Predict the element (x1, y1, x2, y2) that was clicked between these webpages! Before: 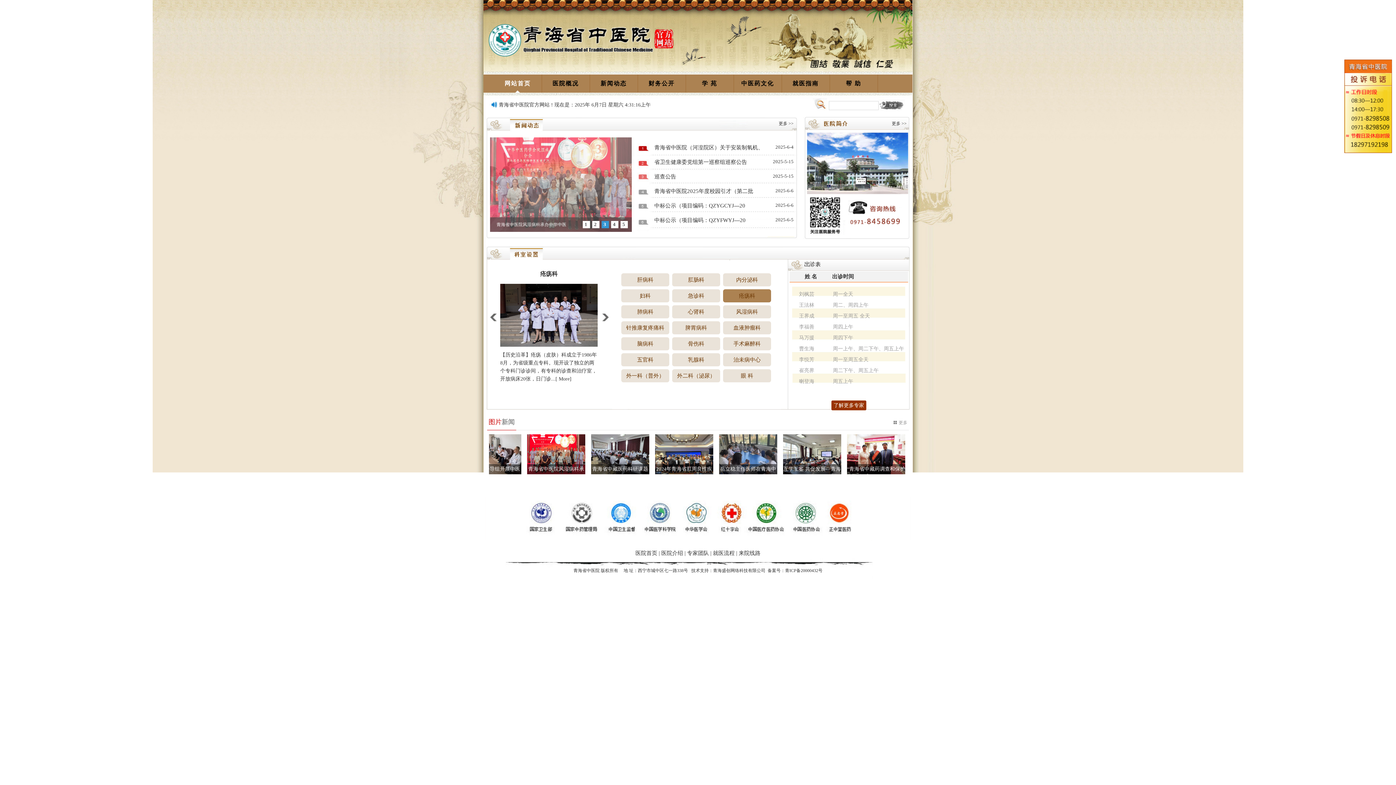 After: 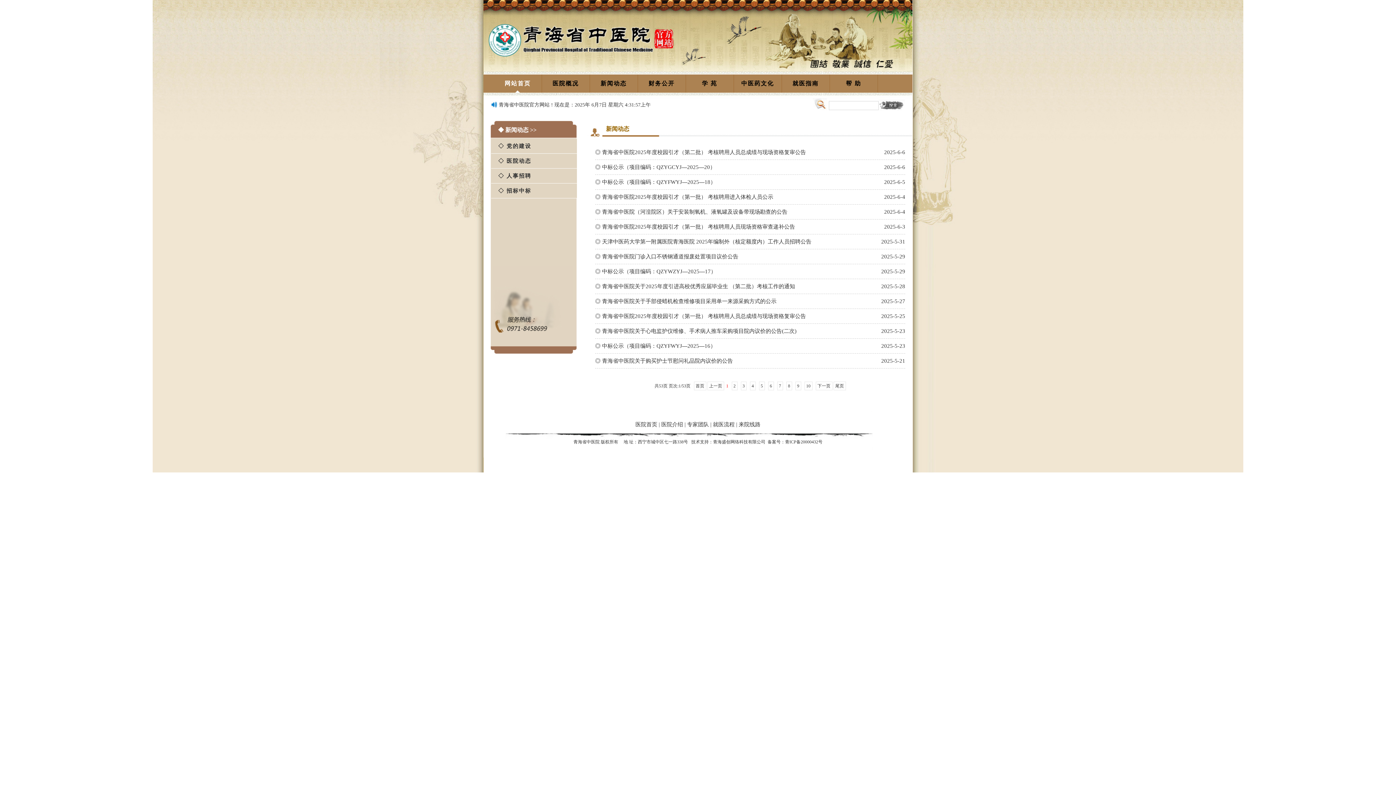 Action: bbox: (778, 121, 787, 126) label: 更多